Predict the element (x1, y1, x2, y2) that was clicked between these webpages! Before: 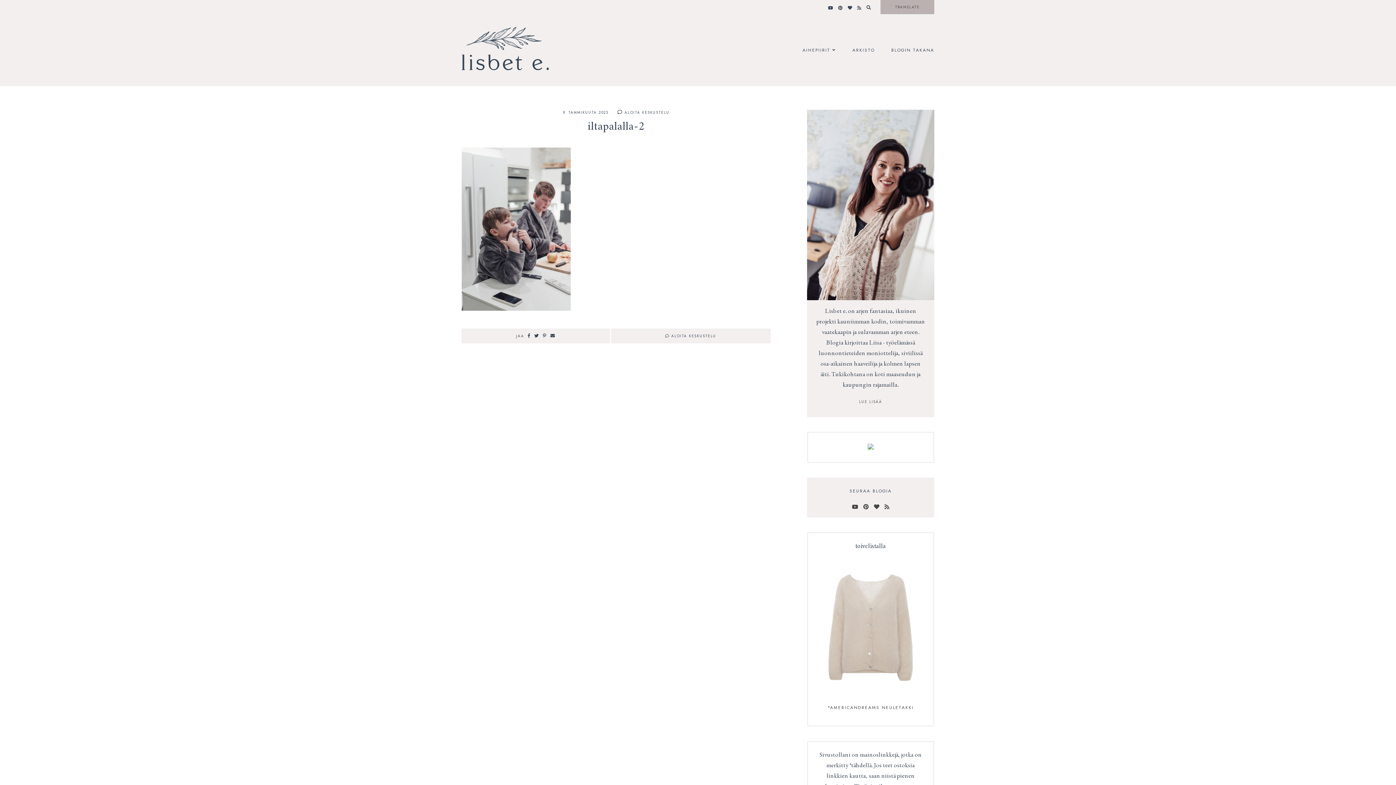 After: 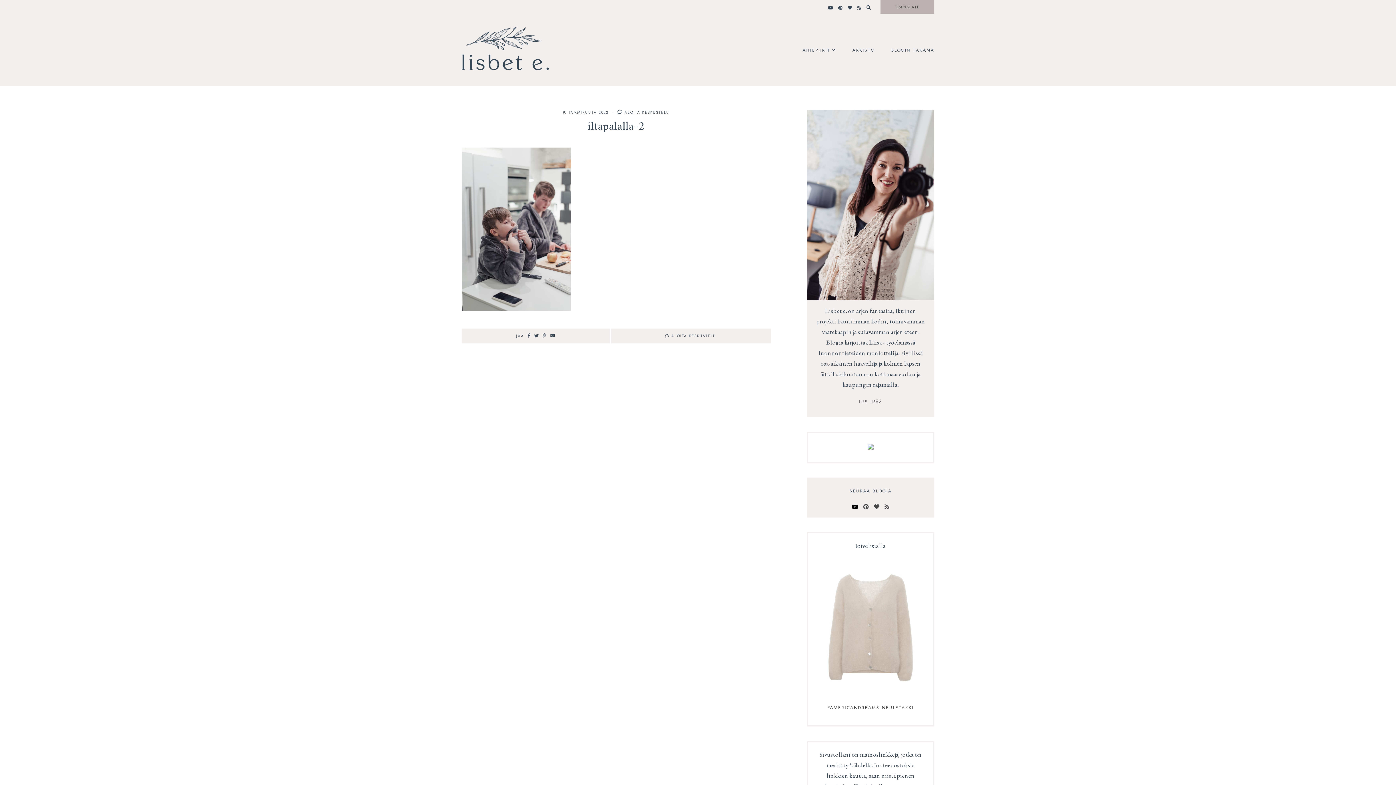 Action: bbox: (852, 501, 858, 512)